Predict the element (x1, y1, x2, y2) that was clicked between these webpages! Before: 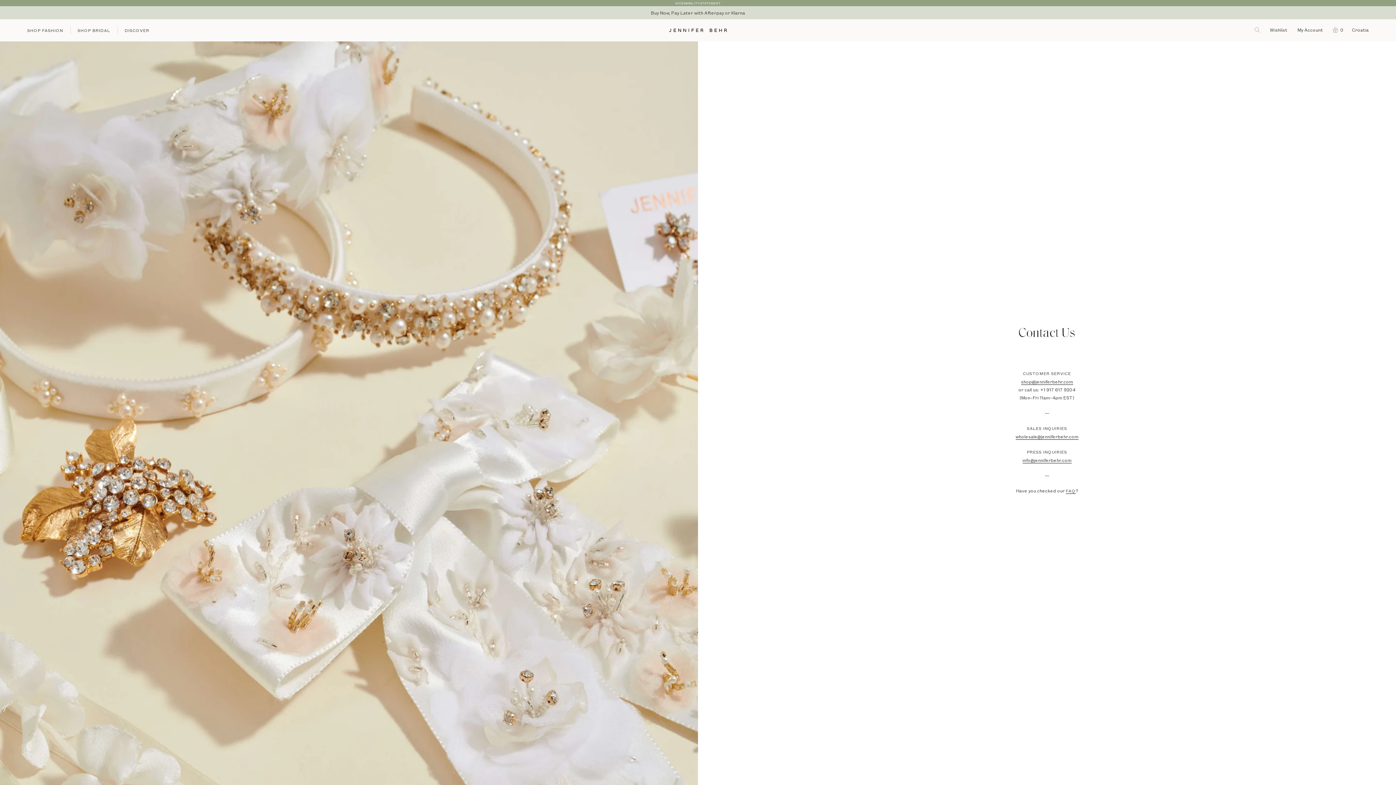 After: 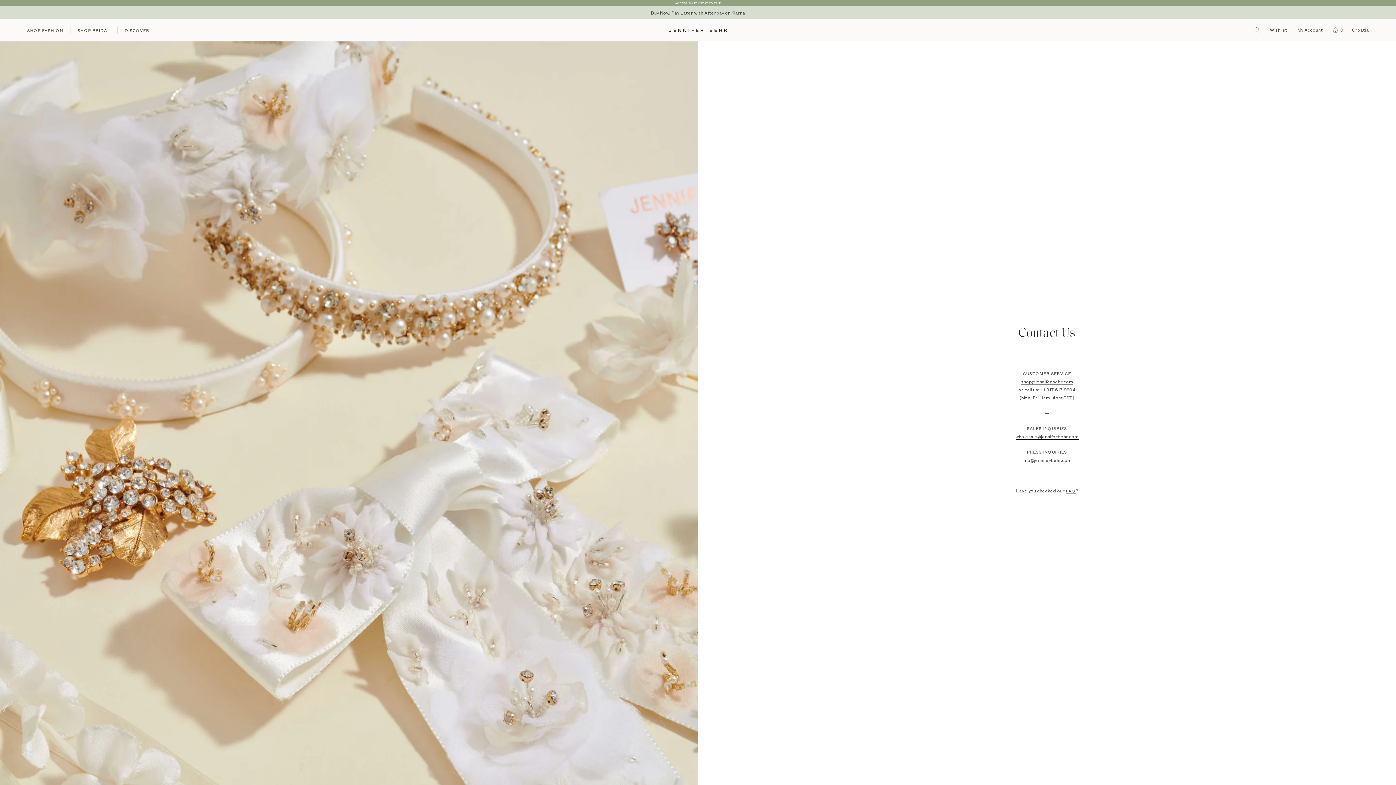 Action: bbox: (1021, 378, 1073, 384) label: shop@jenniferbehr.com